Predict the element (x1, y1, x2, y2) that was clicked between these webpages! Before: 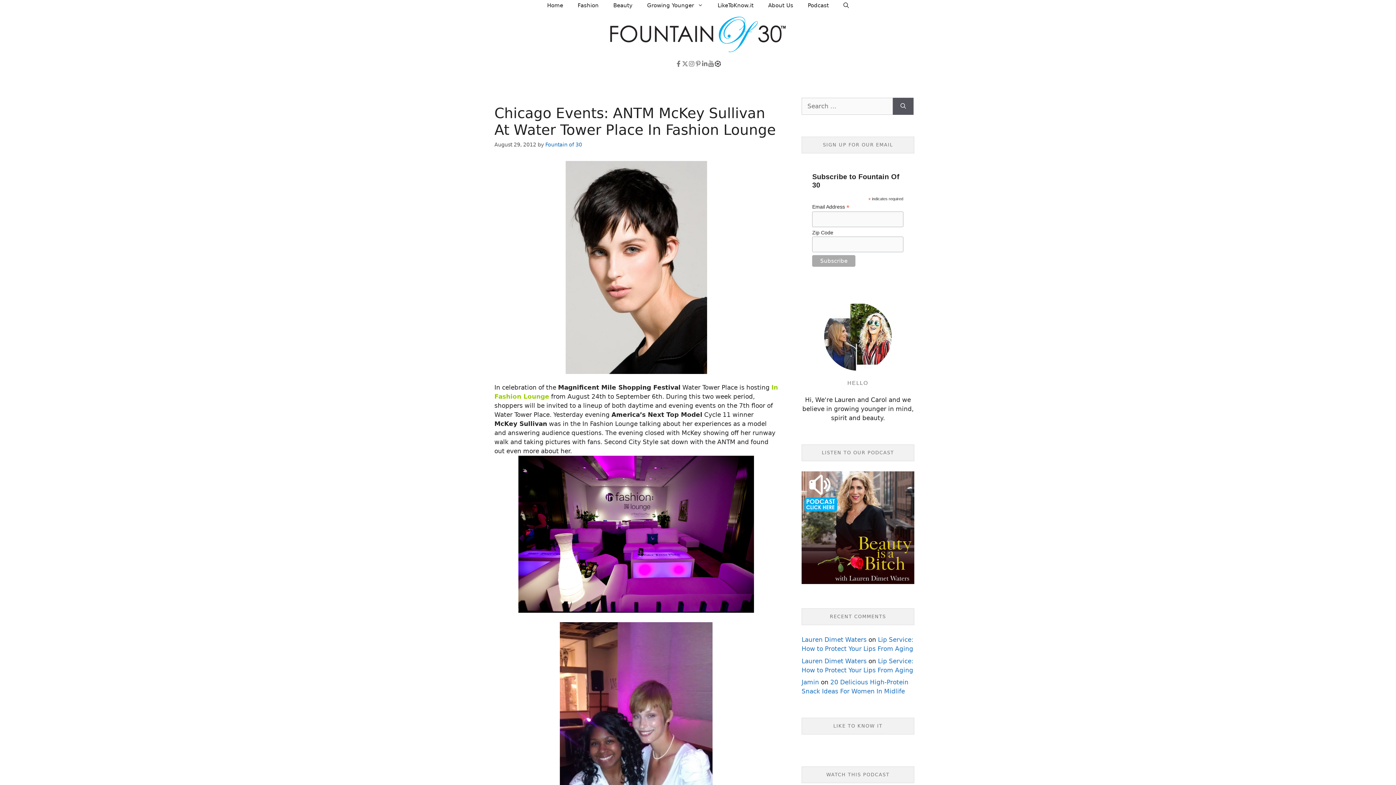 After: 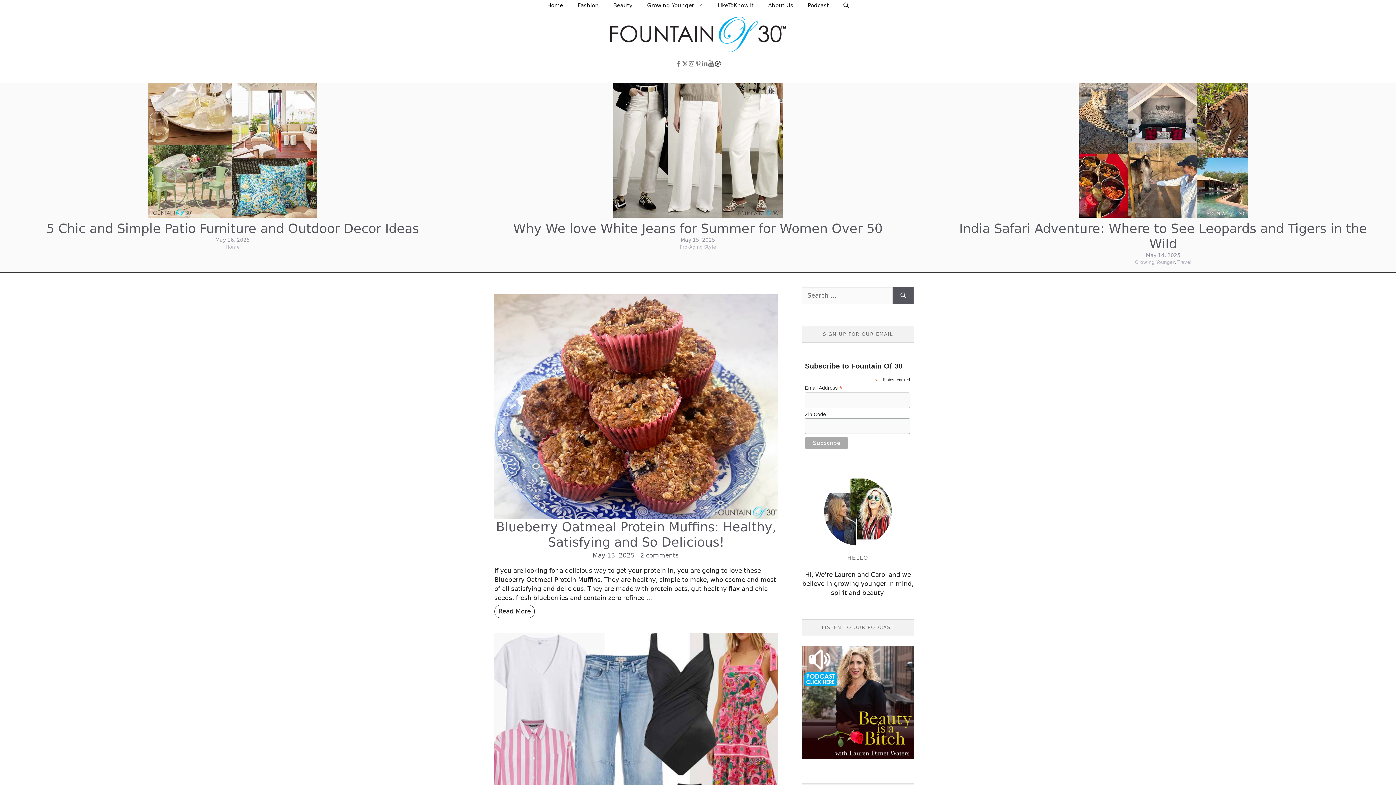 Action: label: Lauren Dimet Waters bbox: (801, 636, 866, 643)